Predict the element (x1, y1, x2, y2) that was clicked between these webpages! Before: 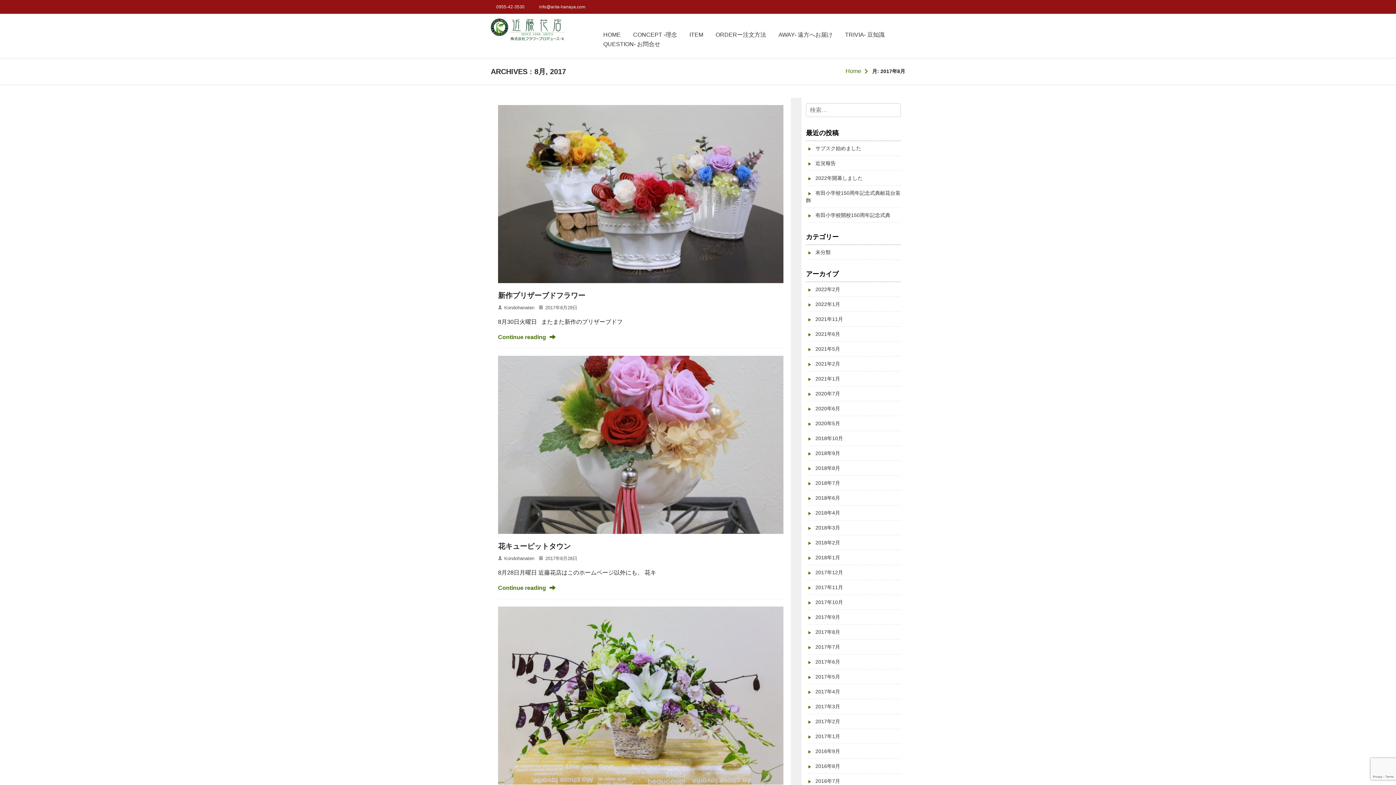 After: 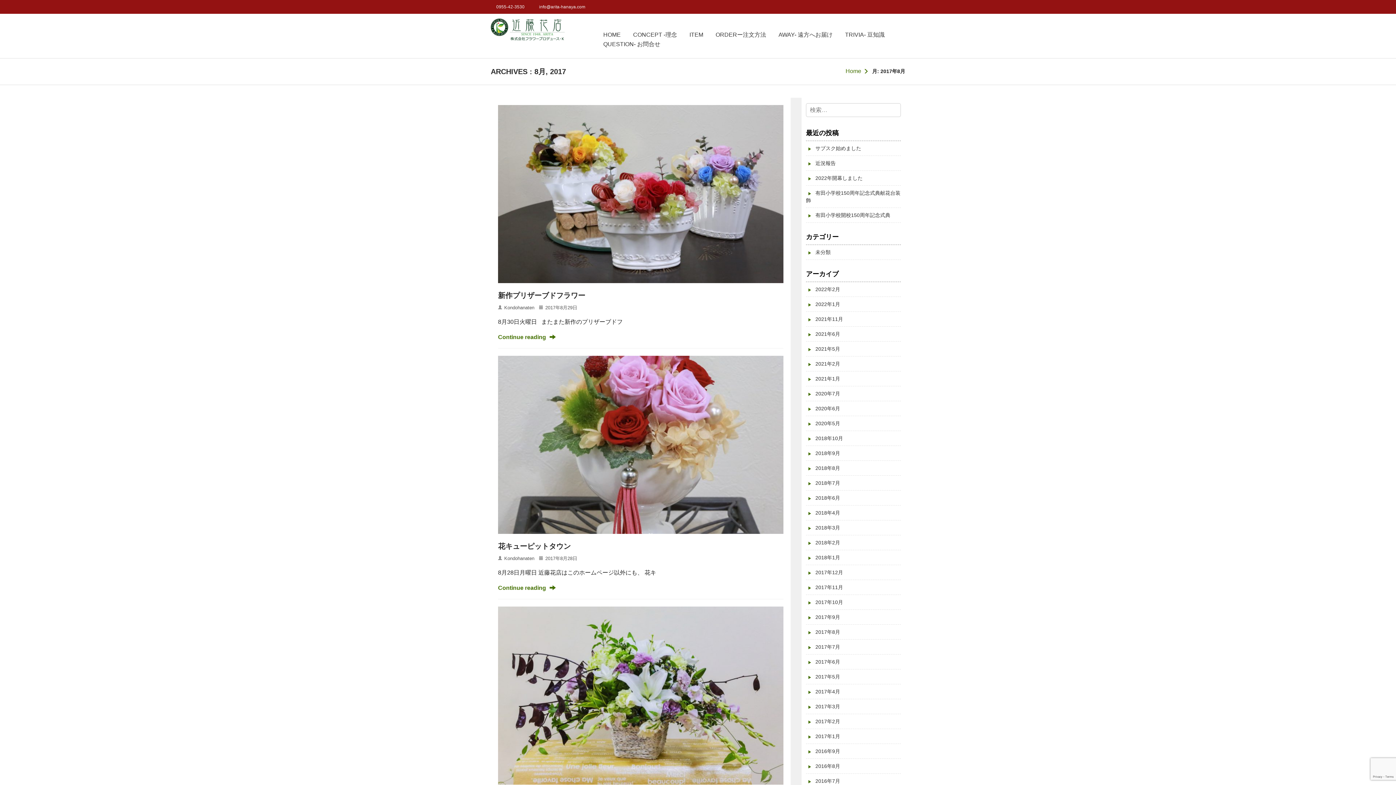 Action: bbox: (806, 629, 840, 635) label: 2017年8月